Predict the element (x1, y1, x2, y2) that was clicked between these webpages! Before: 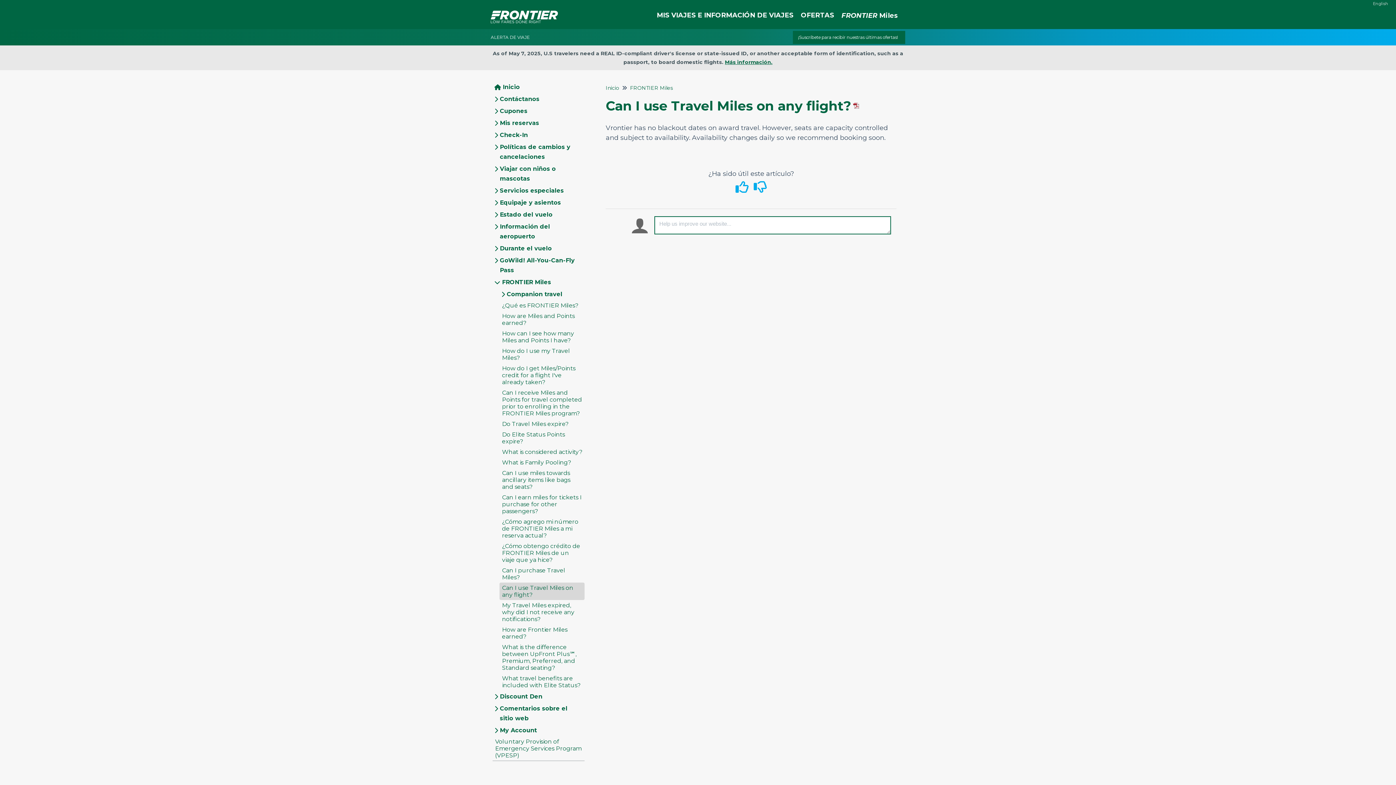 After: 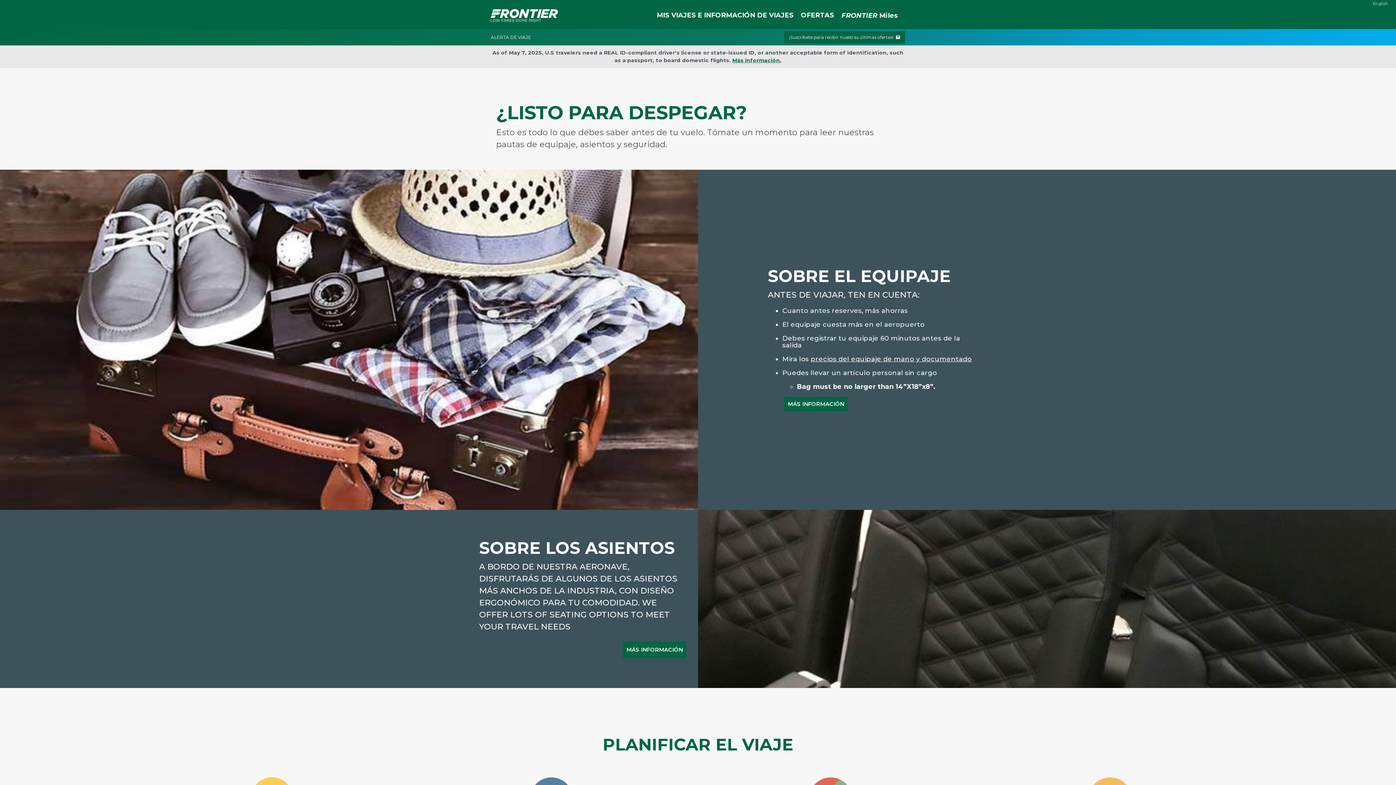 Action: label: MIS VIAJES E INFORMACIÓN DE VIAJES bbox: (657, 10, 801, 20)